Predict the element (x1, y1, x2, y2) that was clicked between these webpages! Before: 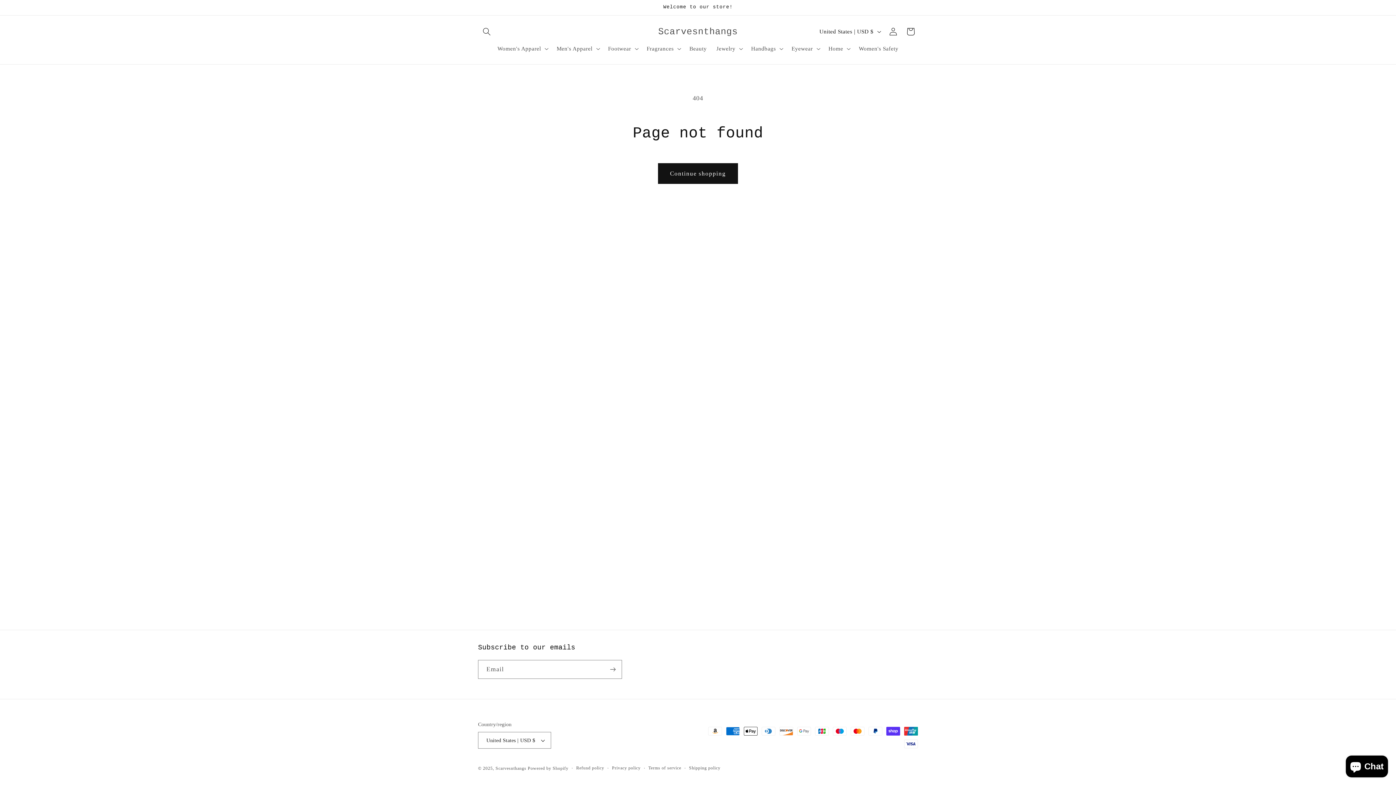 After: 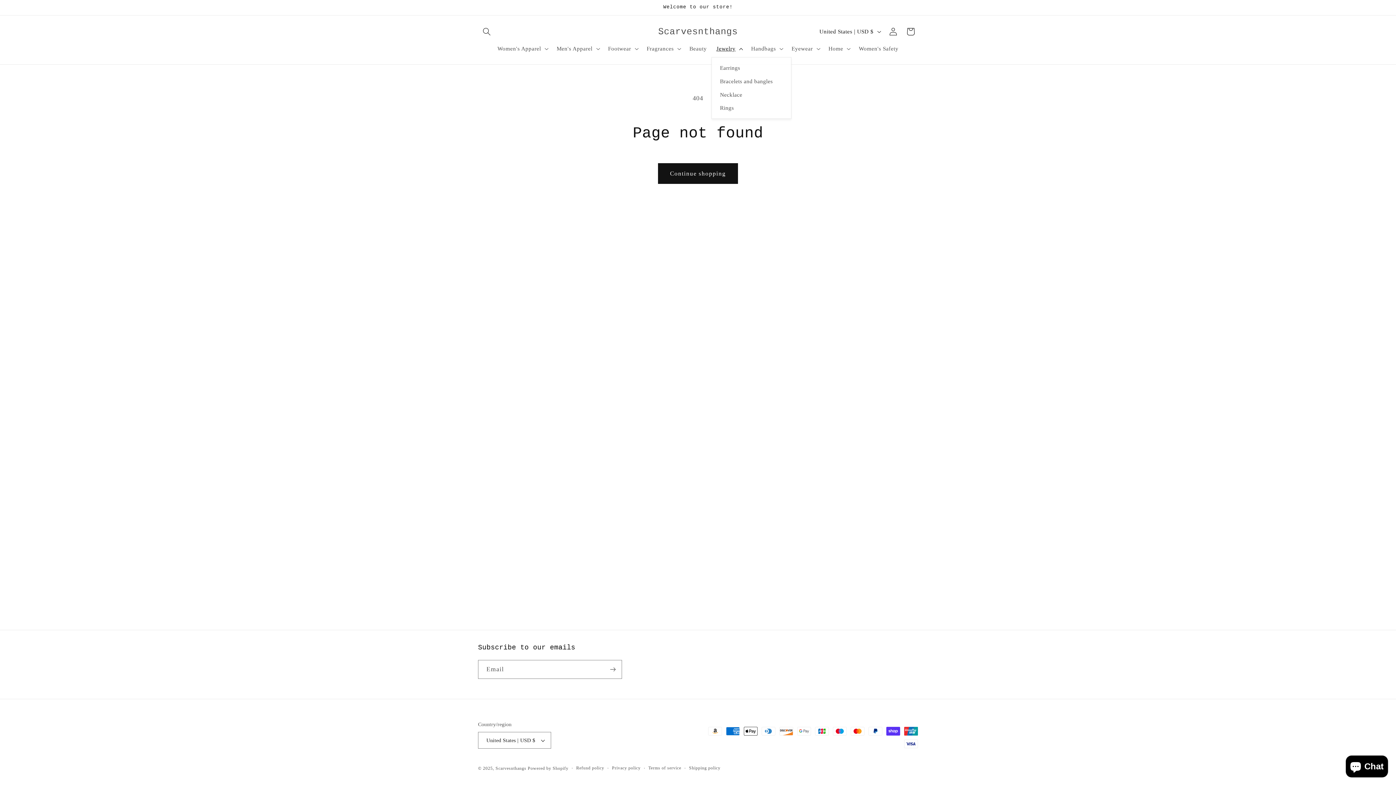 Action: bbox: (711, 40, 746, 56) label: Jewelry